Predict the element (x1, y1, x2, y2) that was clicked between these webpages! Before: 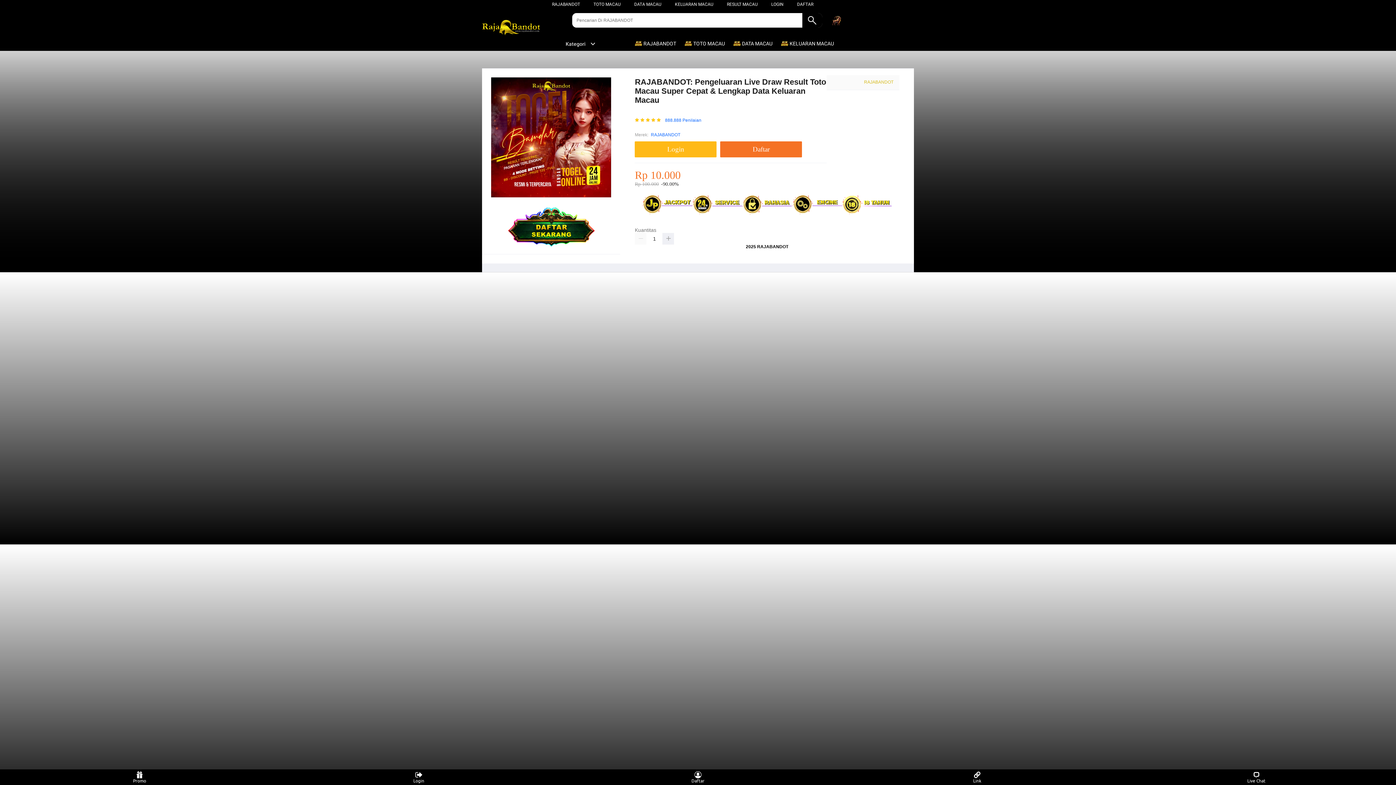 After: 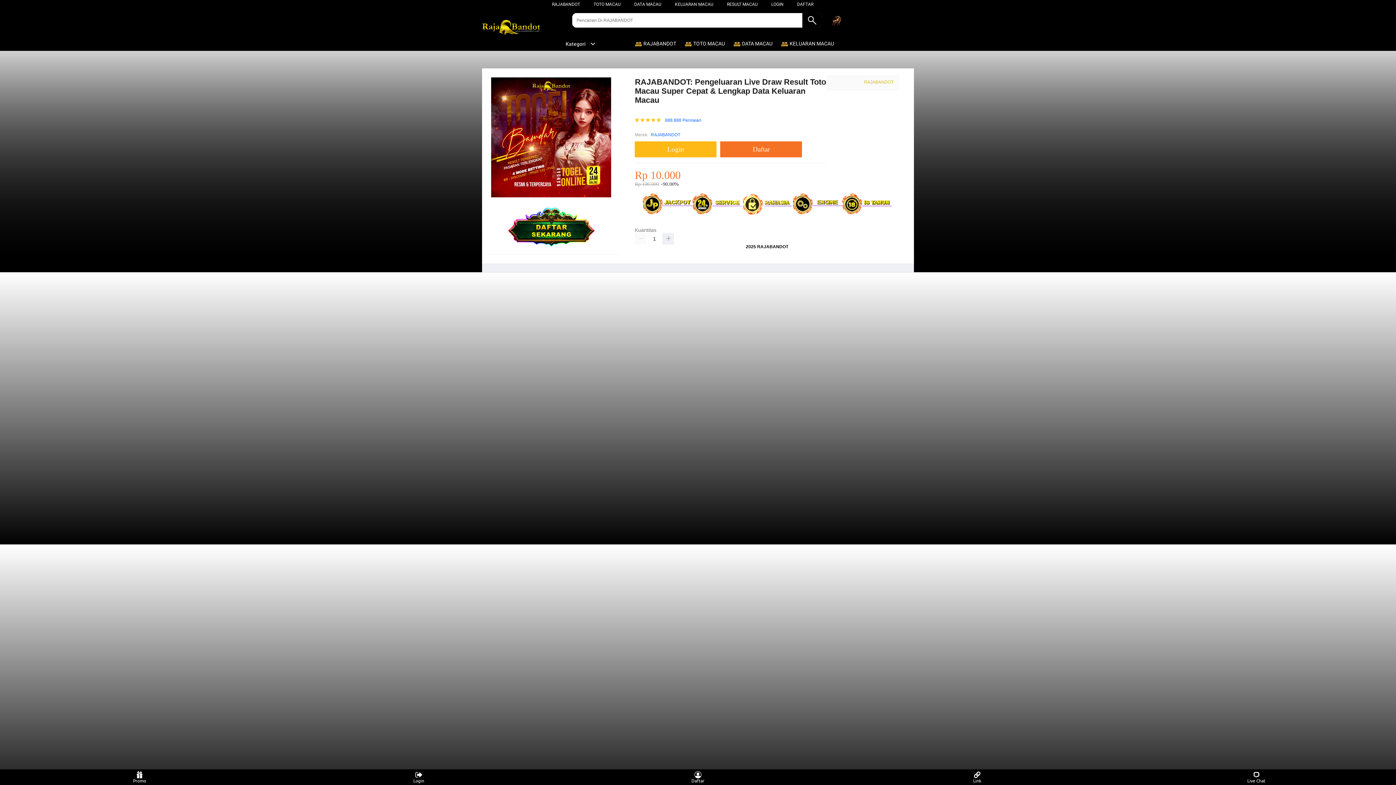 Action: label: RESULT MACAU bbox: (727, 1, 758, 6)